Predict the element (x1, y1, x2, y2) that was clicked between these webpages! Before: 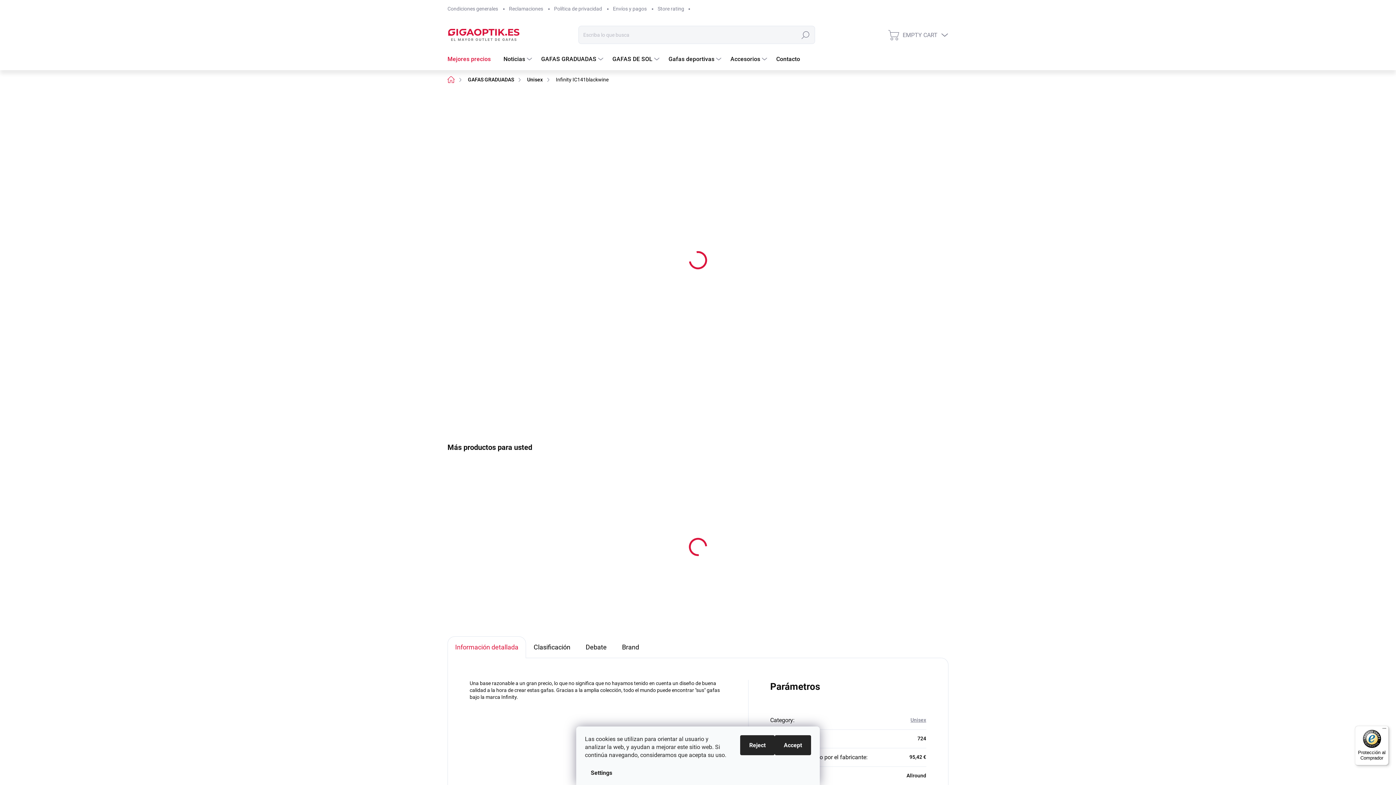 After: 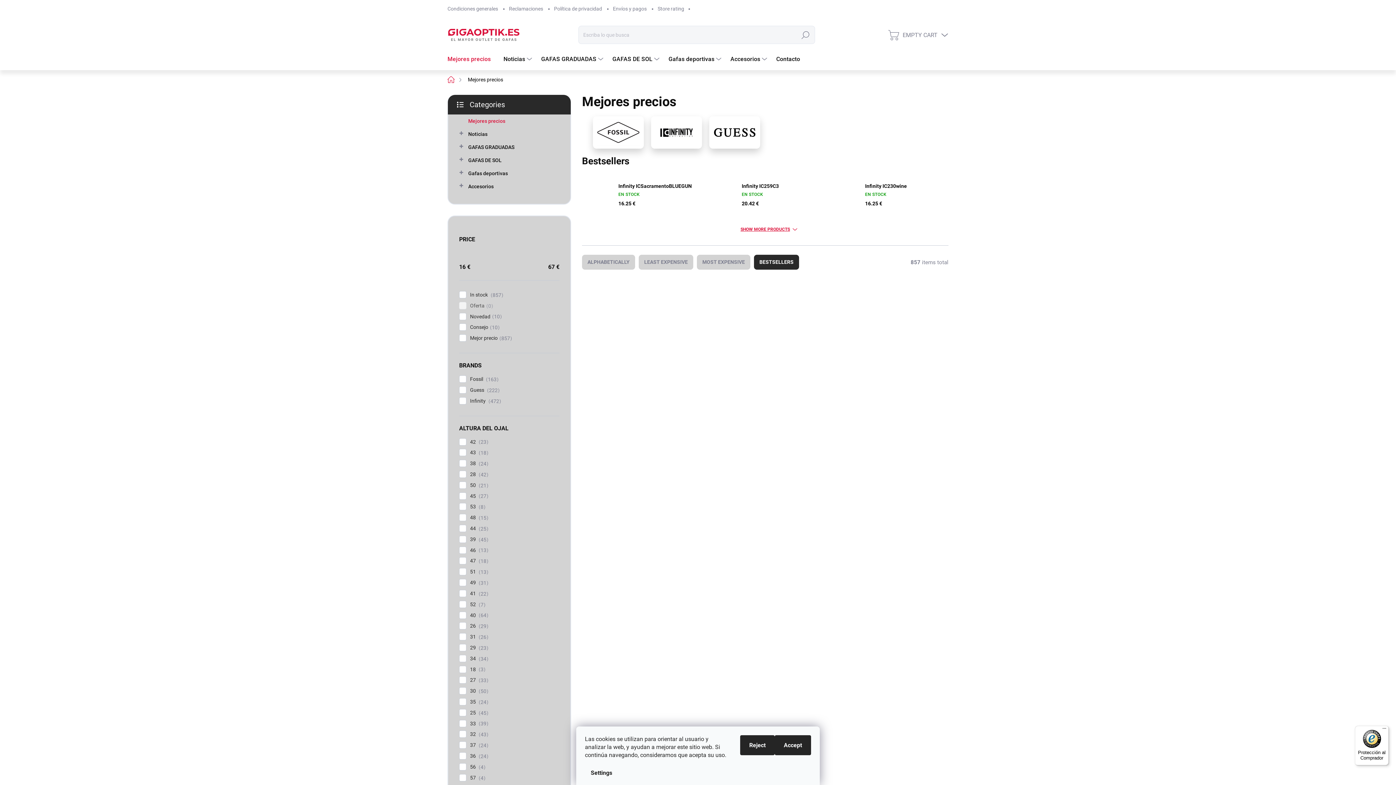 Action: bbox: (447, 48, 496, 70) label: Mejores precios